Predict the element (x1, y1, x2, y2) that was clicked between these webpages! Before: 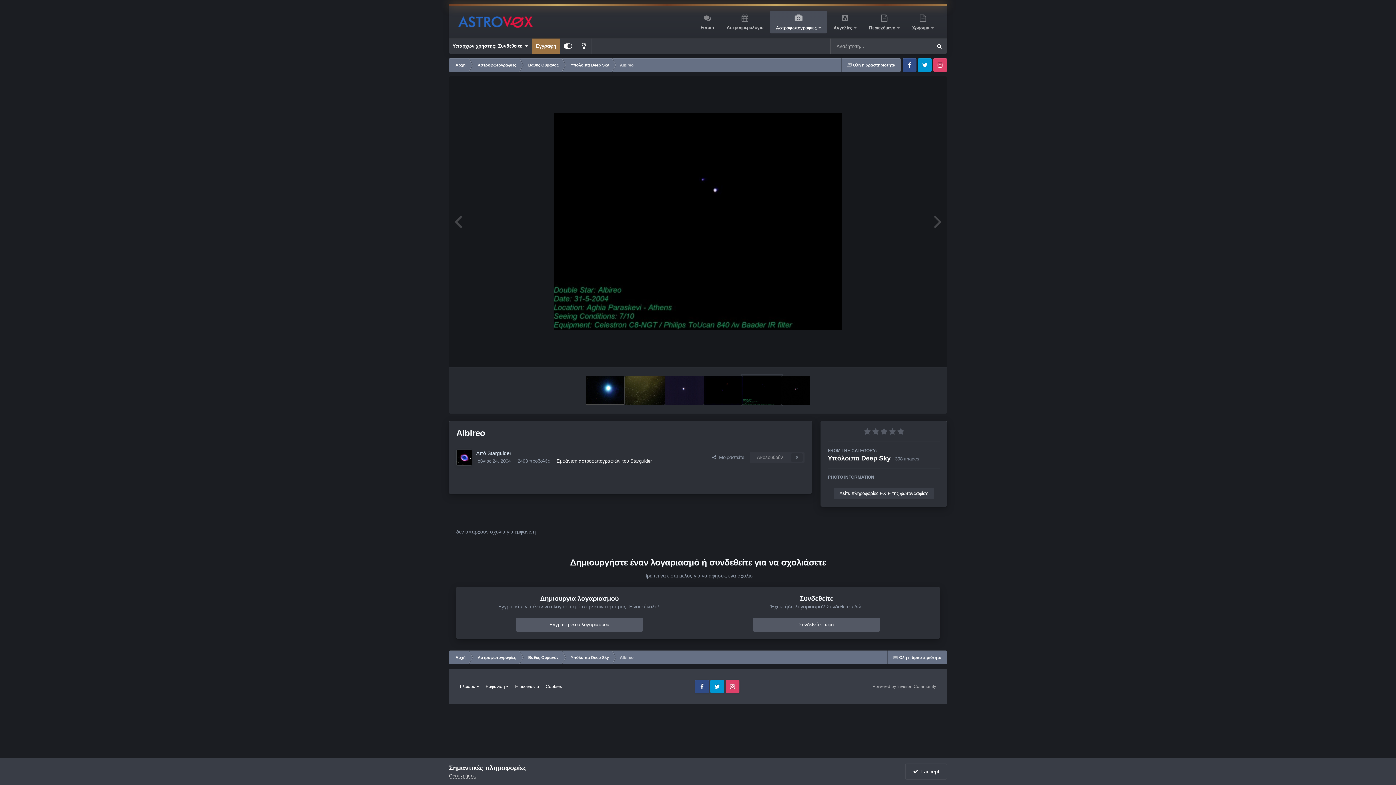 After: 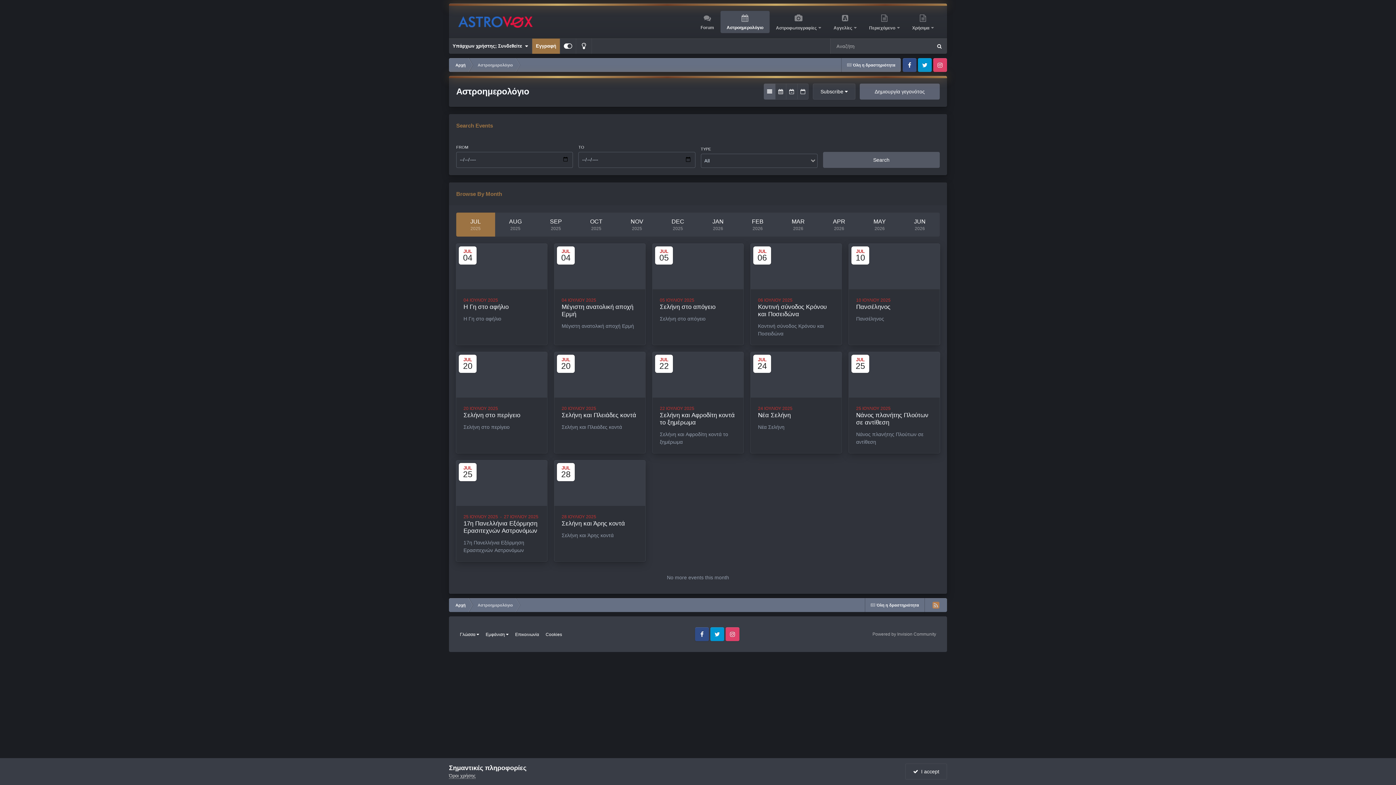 Action: label: Αστροημερολόγιο bbox: (720, 10, 769, 33)